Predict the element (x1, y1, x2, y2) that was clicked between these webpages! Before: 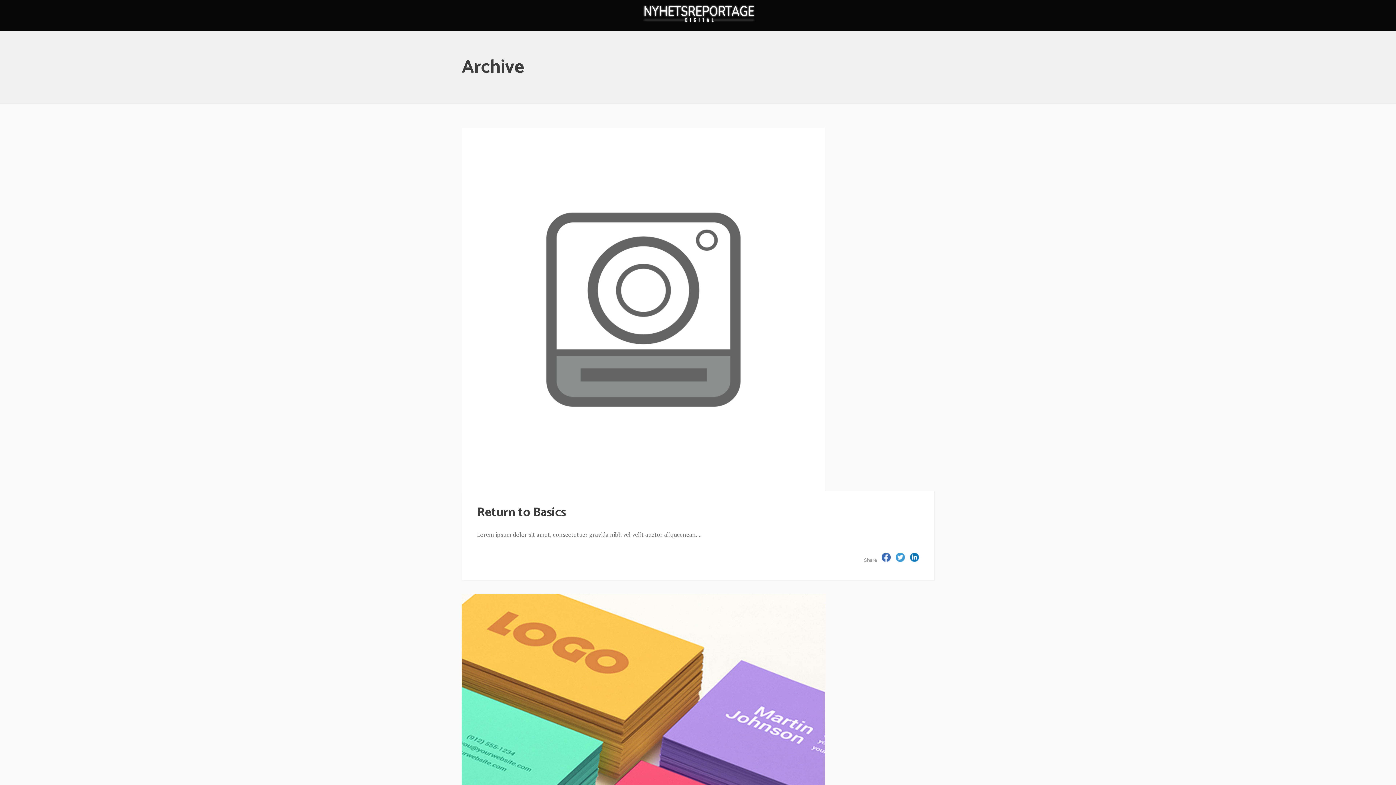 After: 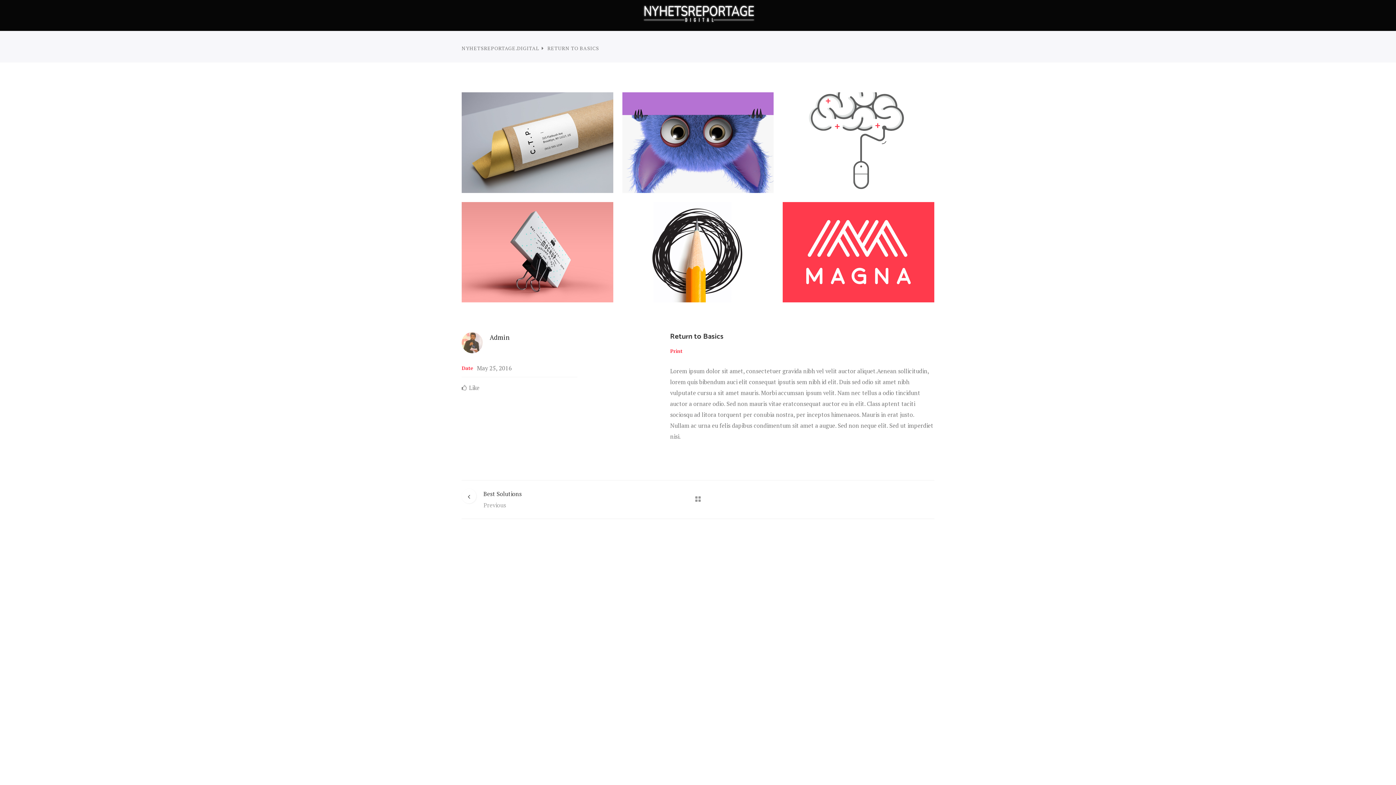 Action: bbox: (477, 502, 566, 522) label: Return to Basics